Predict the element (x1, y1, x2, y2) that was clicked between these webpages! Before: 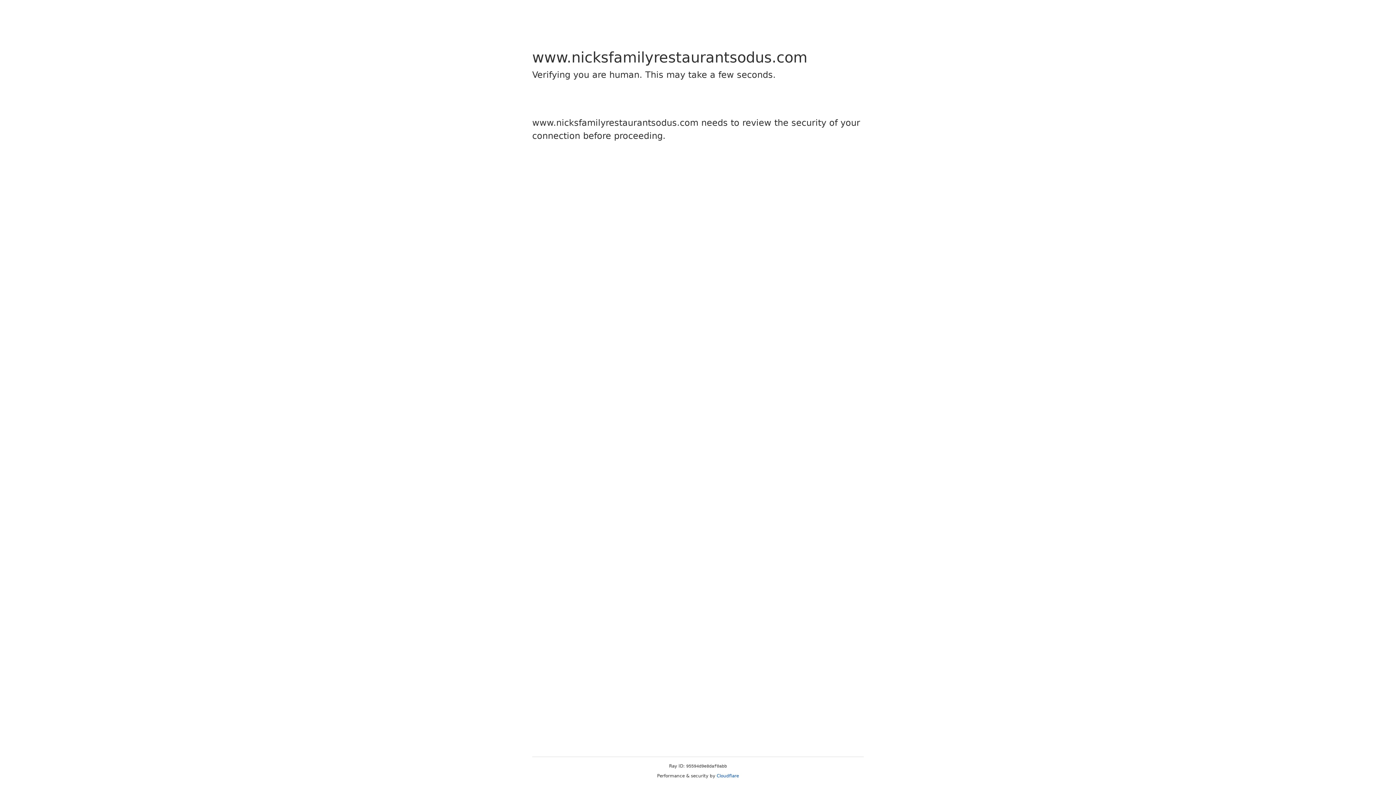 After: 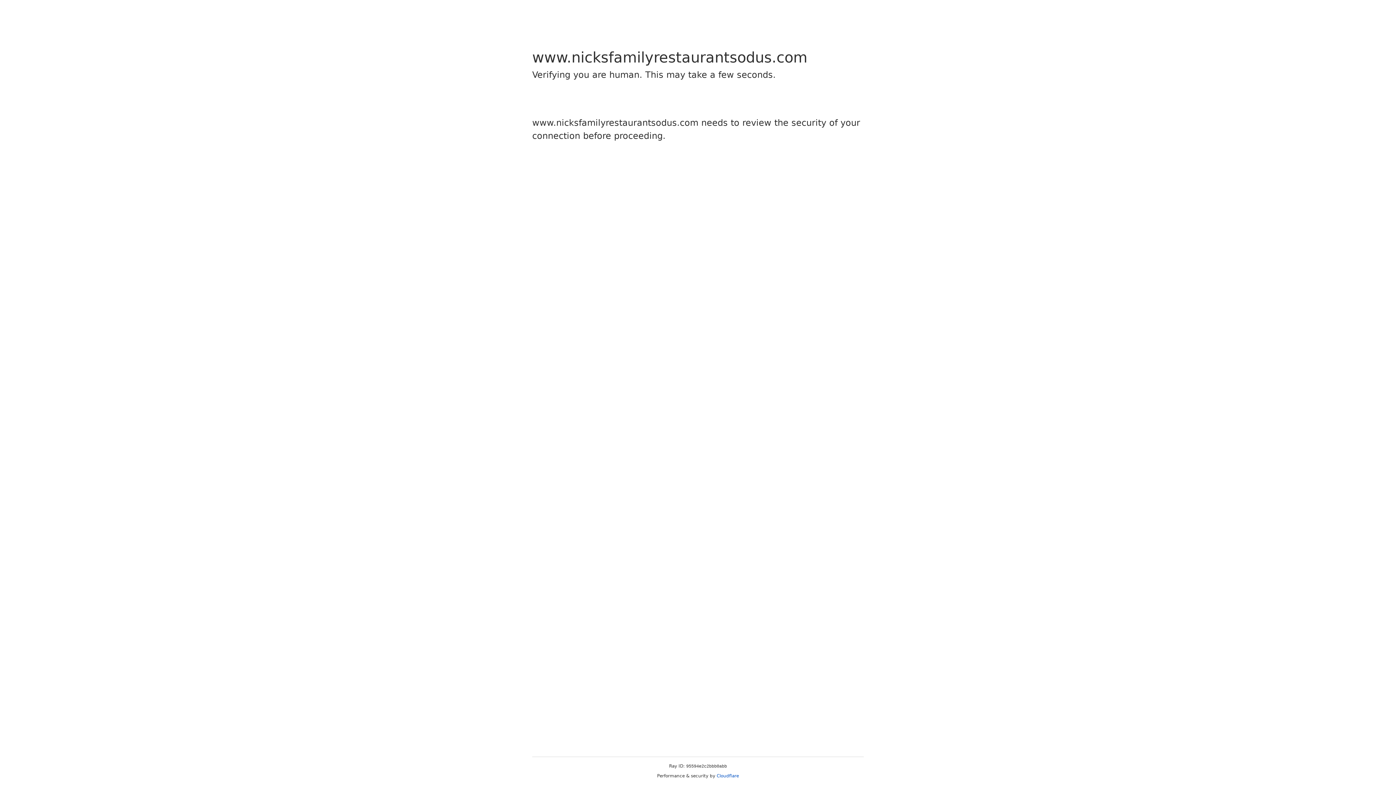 Action: bbox: (716, 773, 739, 778) label: Cloudflare